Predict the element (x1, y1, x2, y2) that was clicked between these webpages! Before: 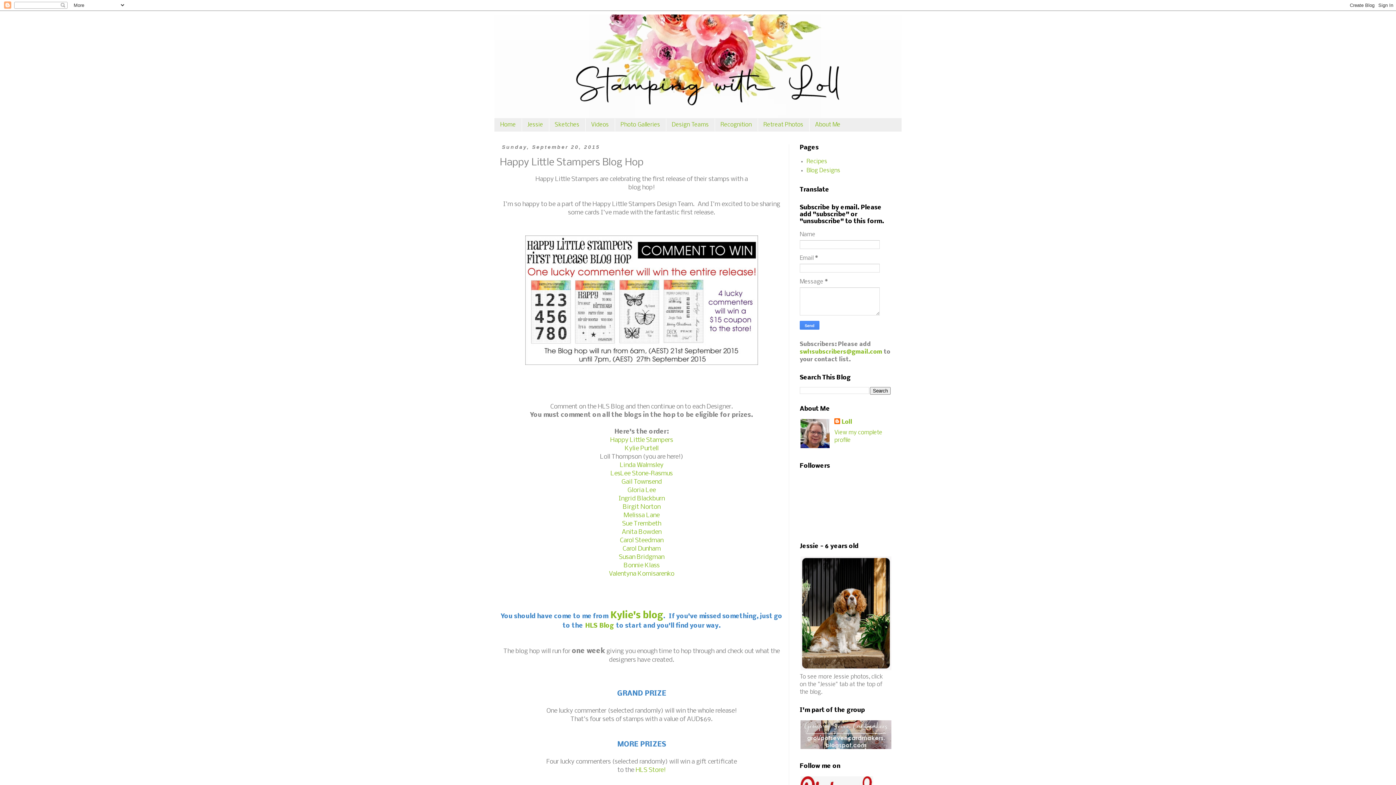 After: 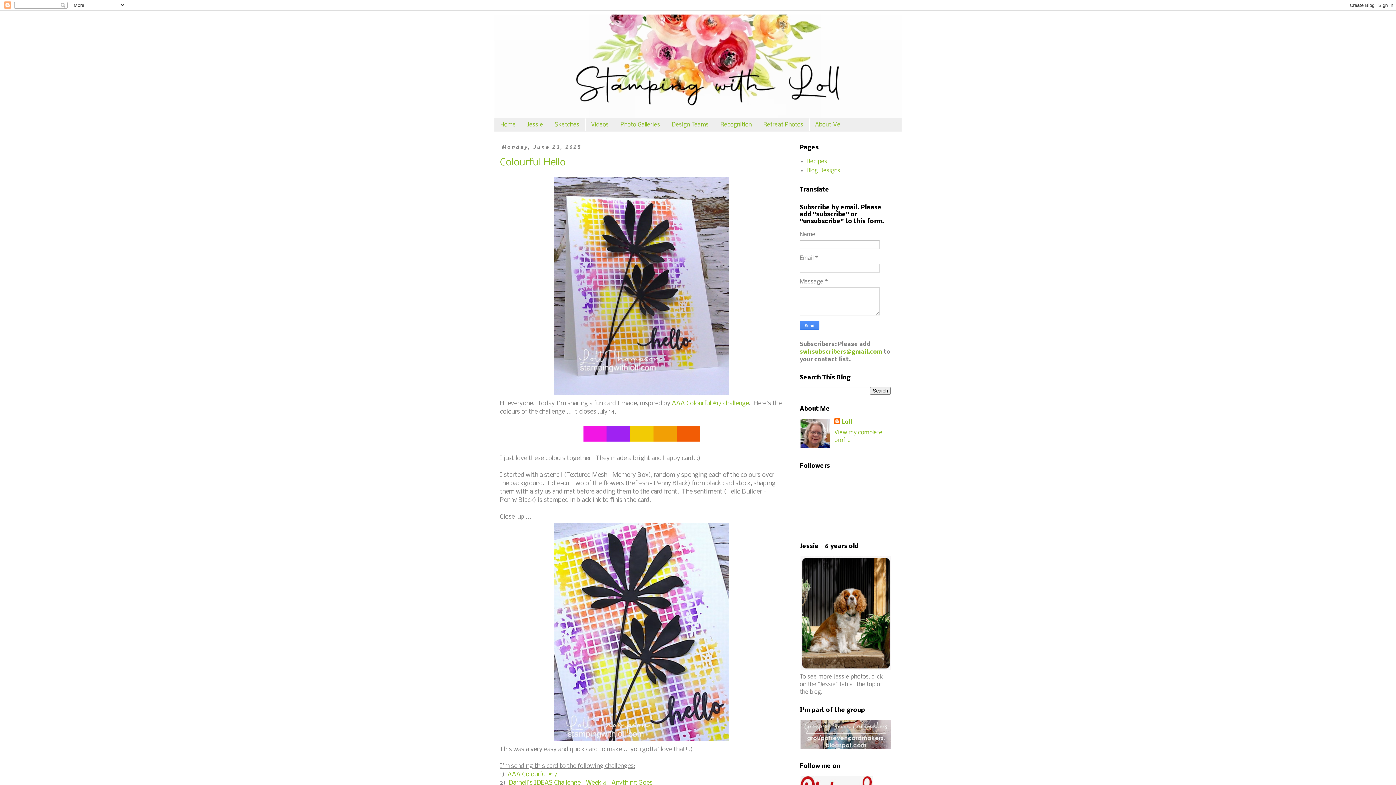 Action: bbox: (494, 14, 901, 118)